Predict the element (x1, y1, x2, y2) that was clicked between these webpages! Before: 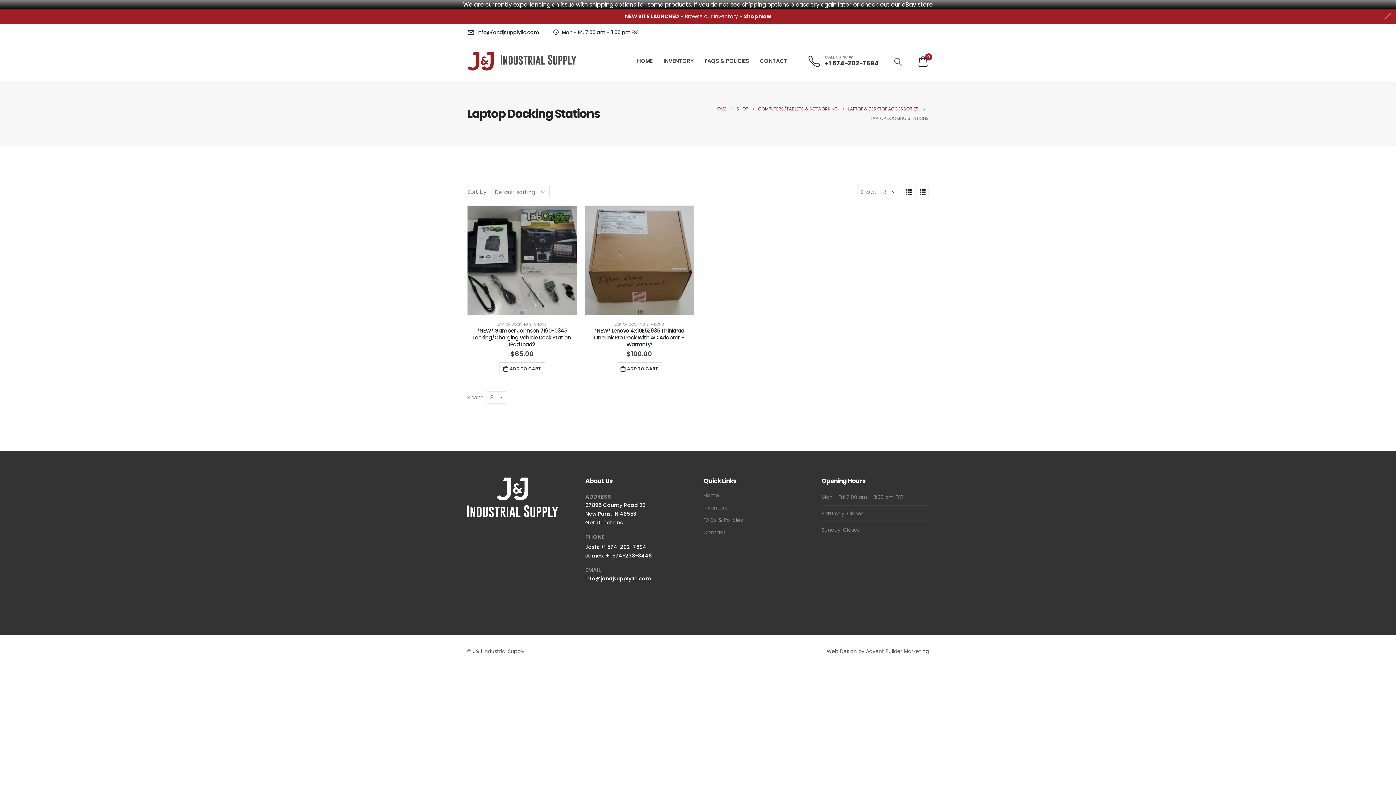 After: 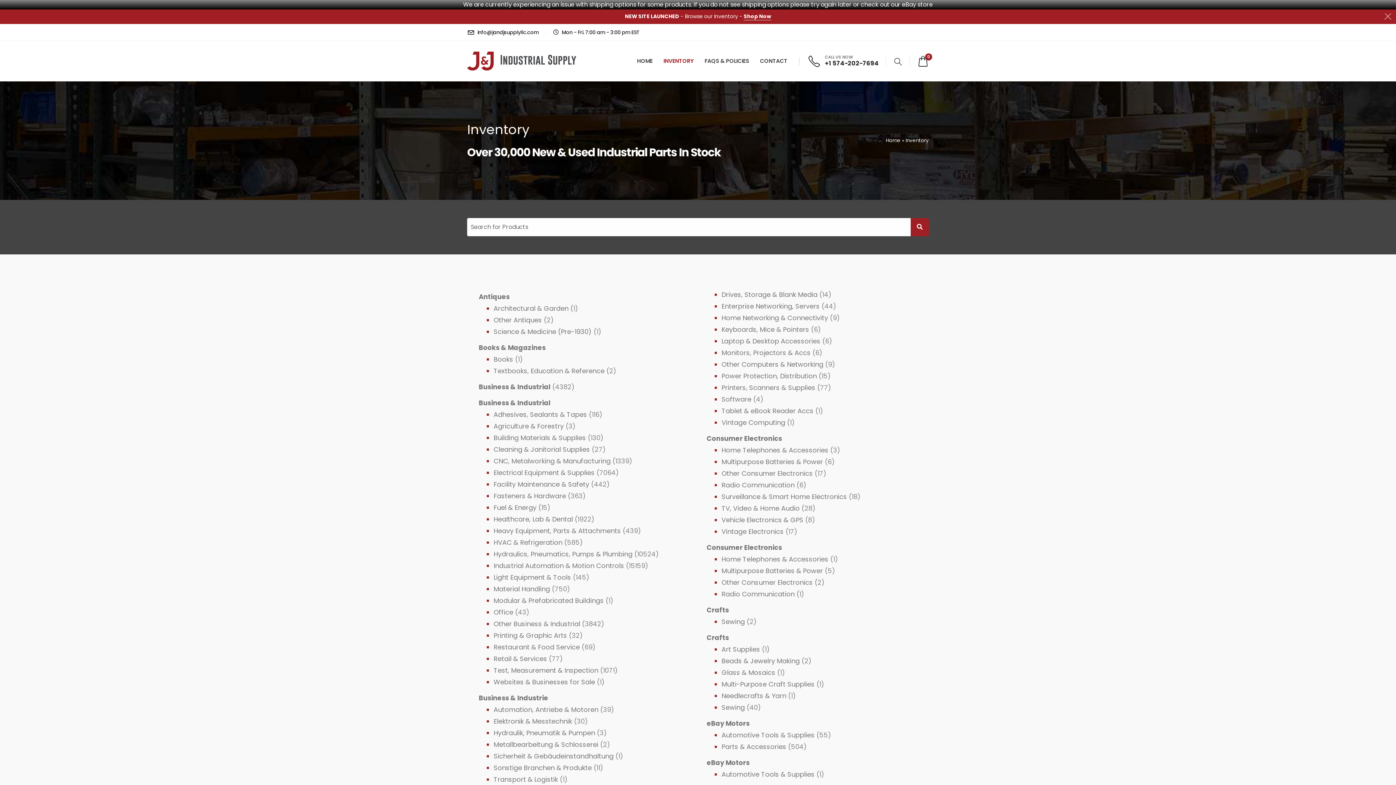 Action: label: Inventory bbox: (703, 504, 728, 511)